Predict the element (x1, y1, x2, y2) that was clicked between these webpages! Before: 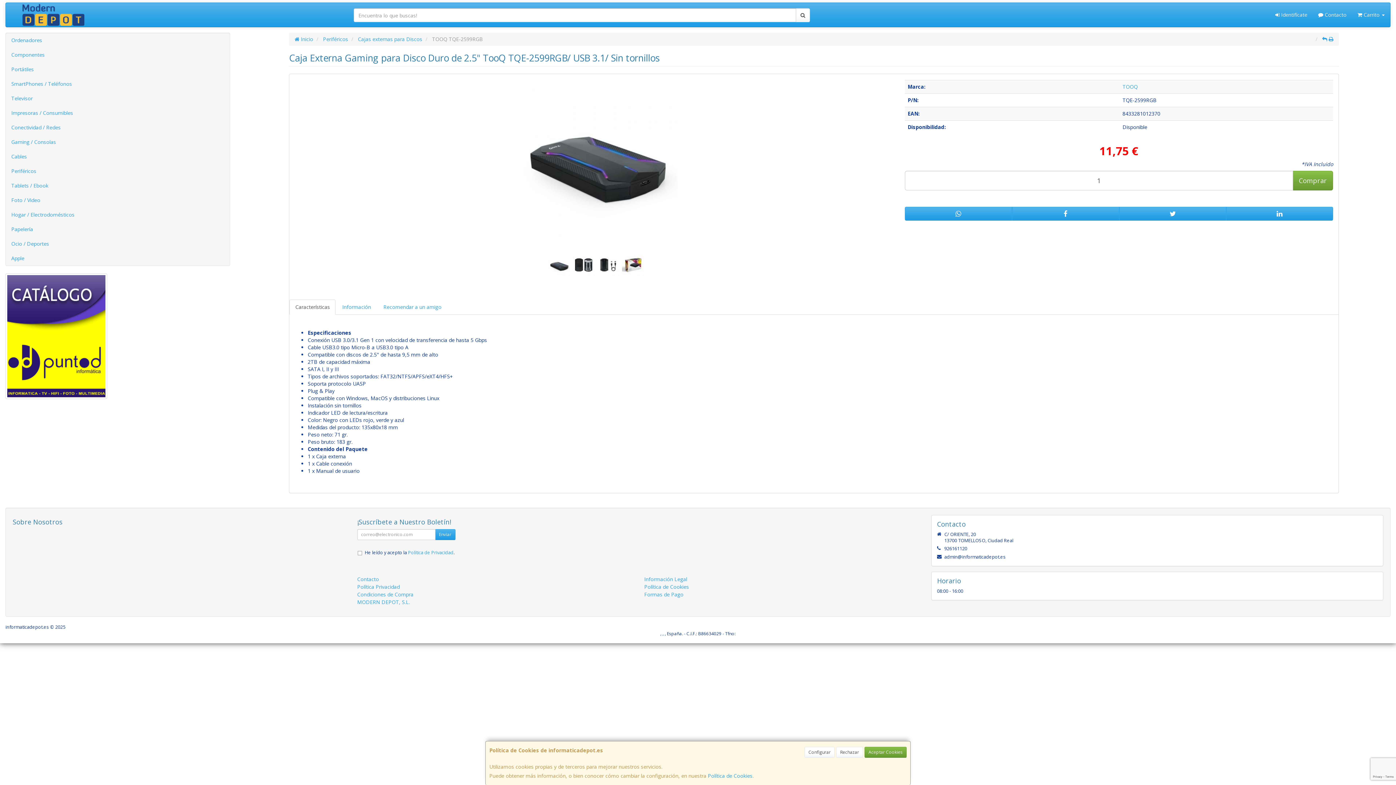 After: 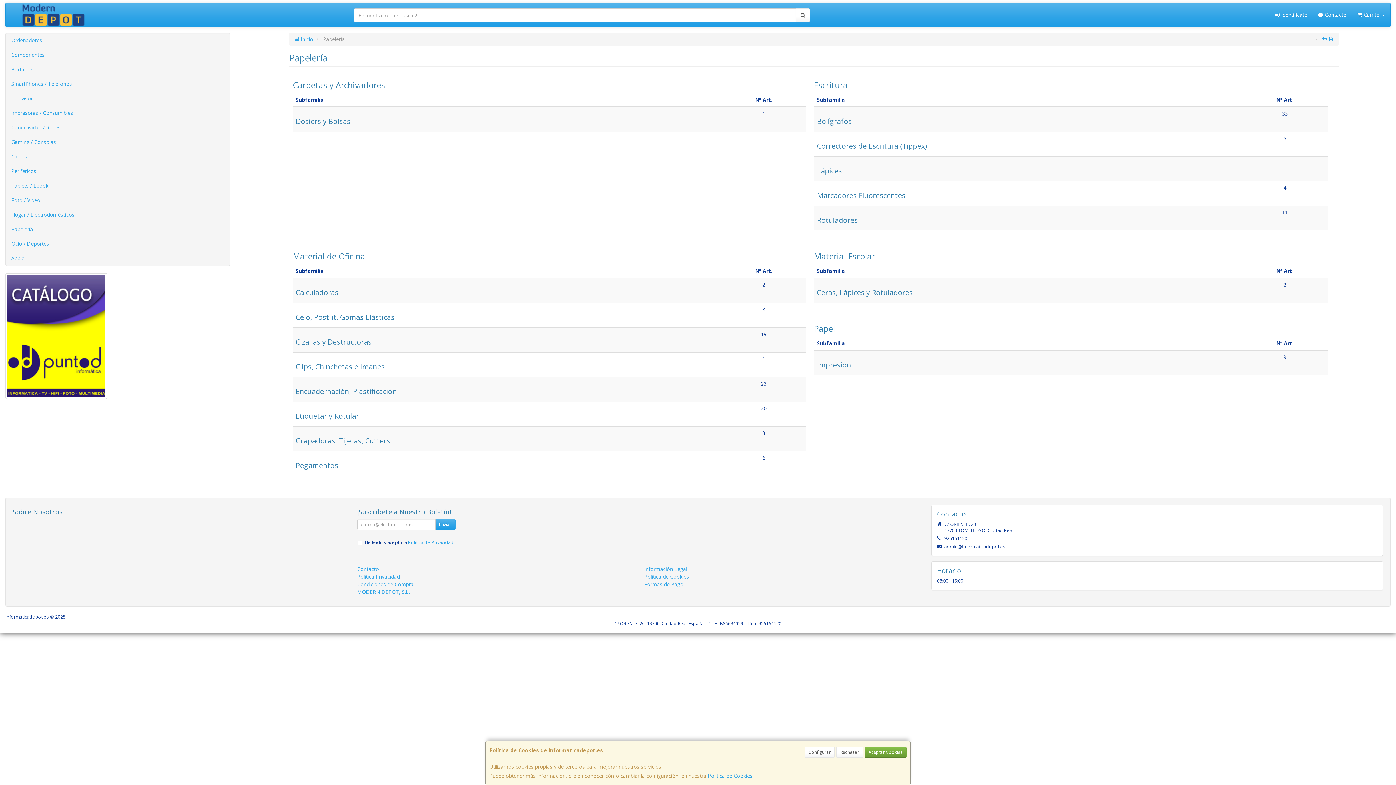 Action: label: Papelería bbox: (5, 222, 229, 236)